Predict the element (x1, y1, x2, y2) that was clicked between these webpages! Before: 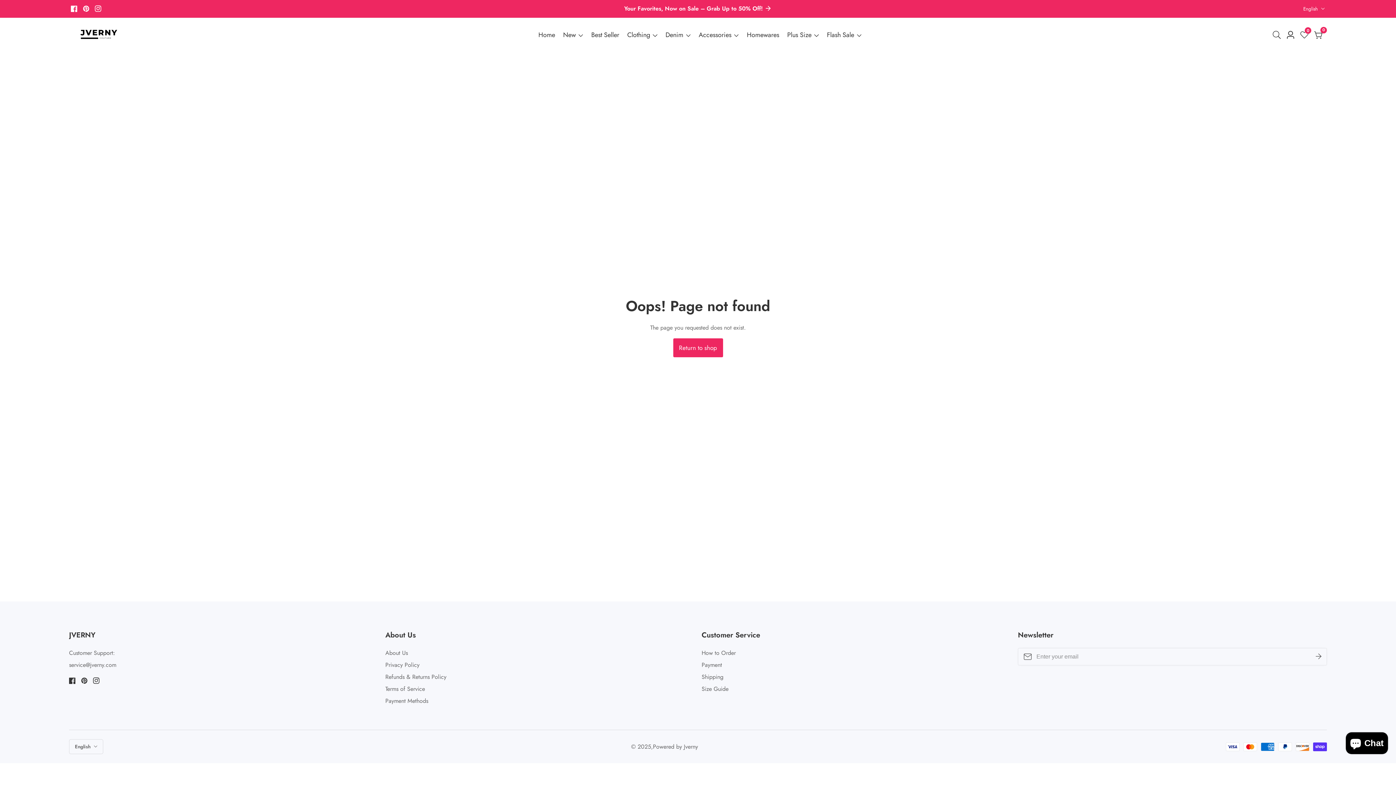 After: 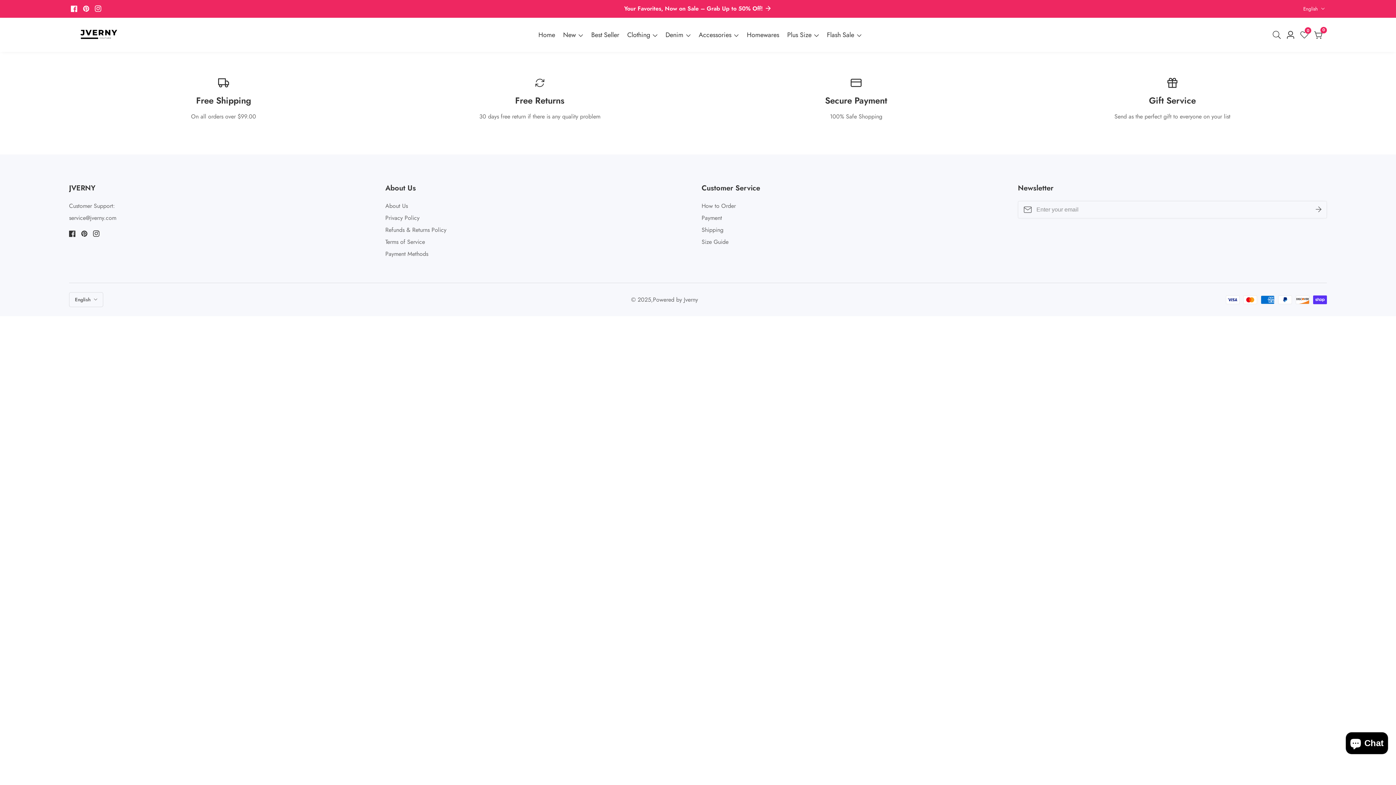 Action: bbox: (624, 4, 772, 12) label: Your Favorites, Now on Sale – Grab Up to 50% Off!